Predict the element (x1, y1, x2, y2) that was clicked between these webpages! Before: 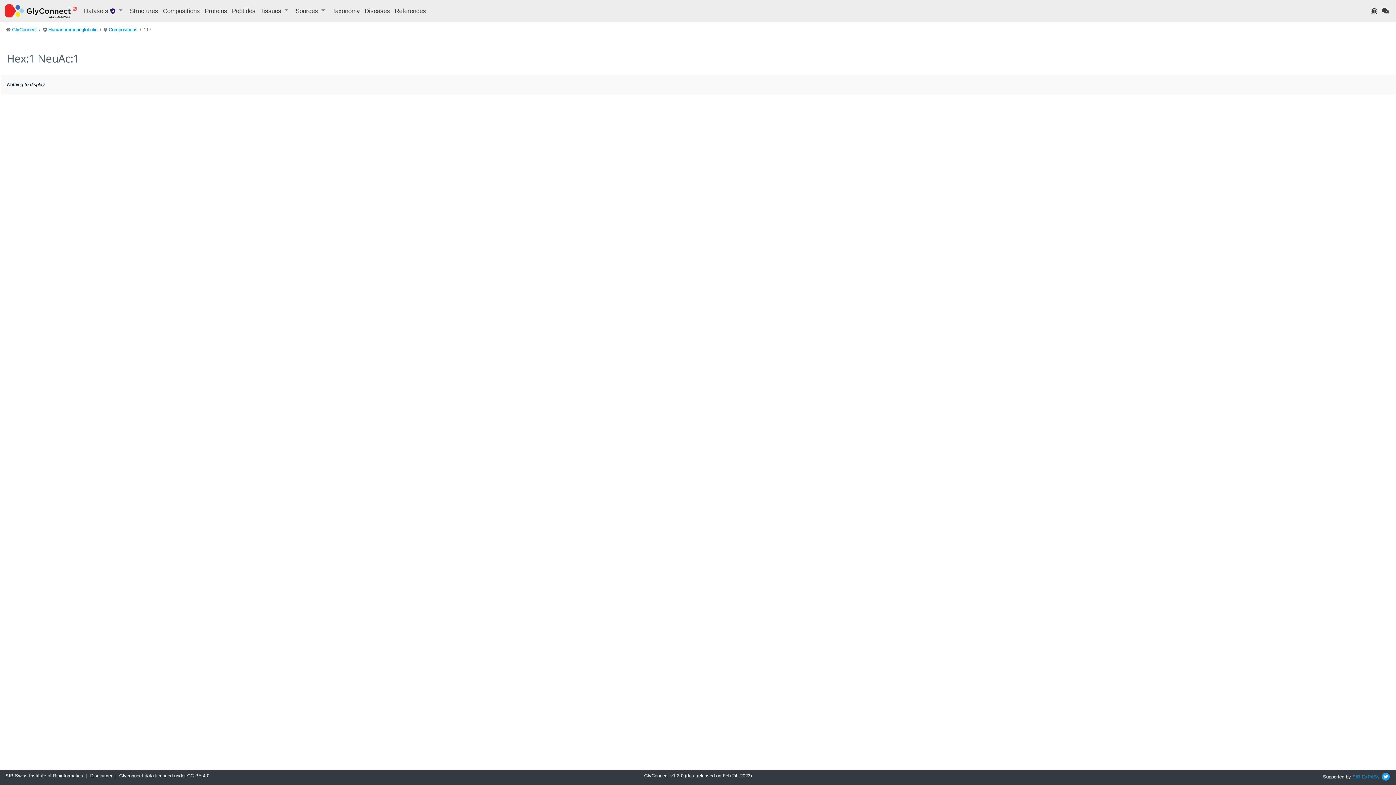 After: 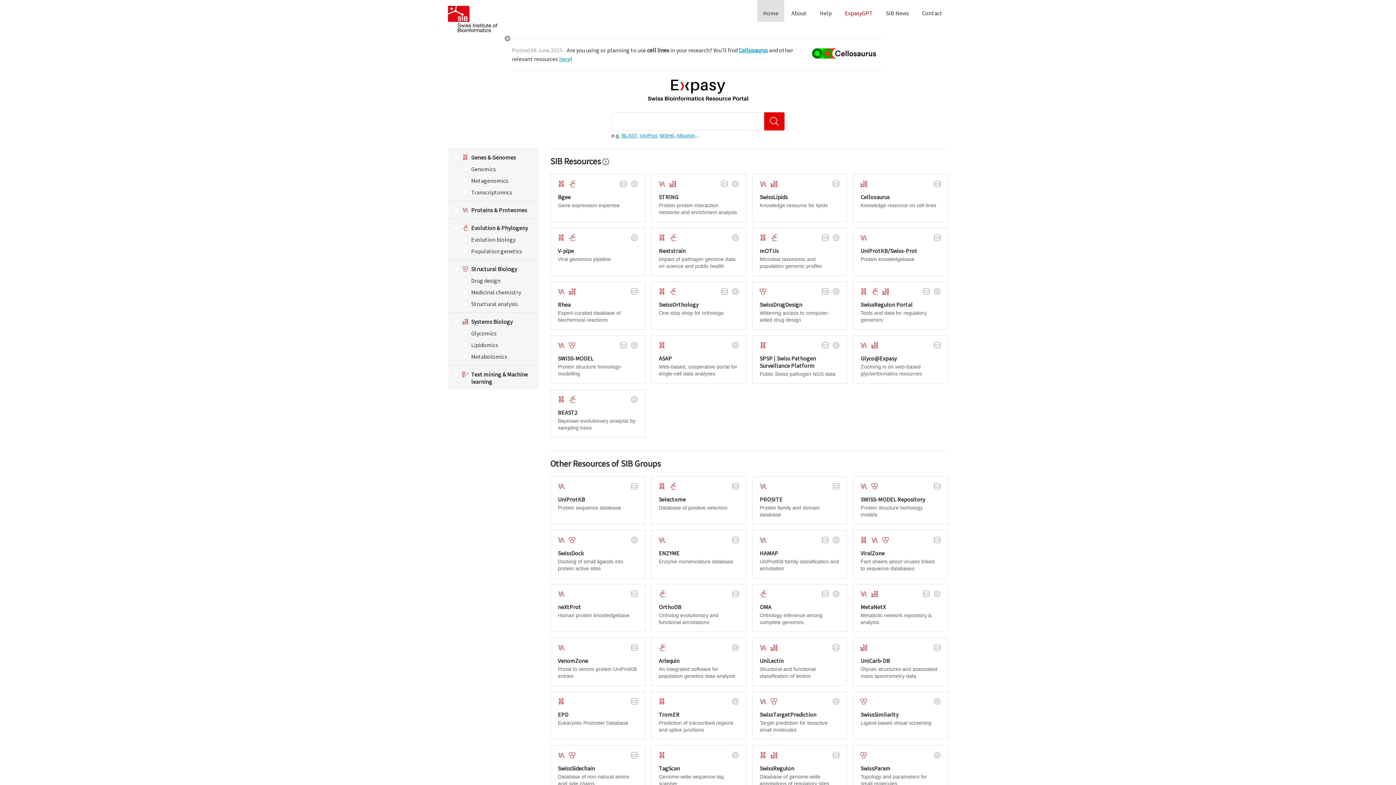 Action: bbox: (1362, 774, 1379, 780) label: ExPASy